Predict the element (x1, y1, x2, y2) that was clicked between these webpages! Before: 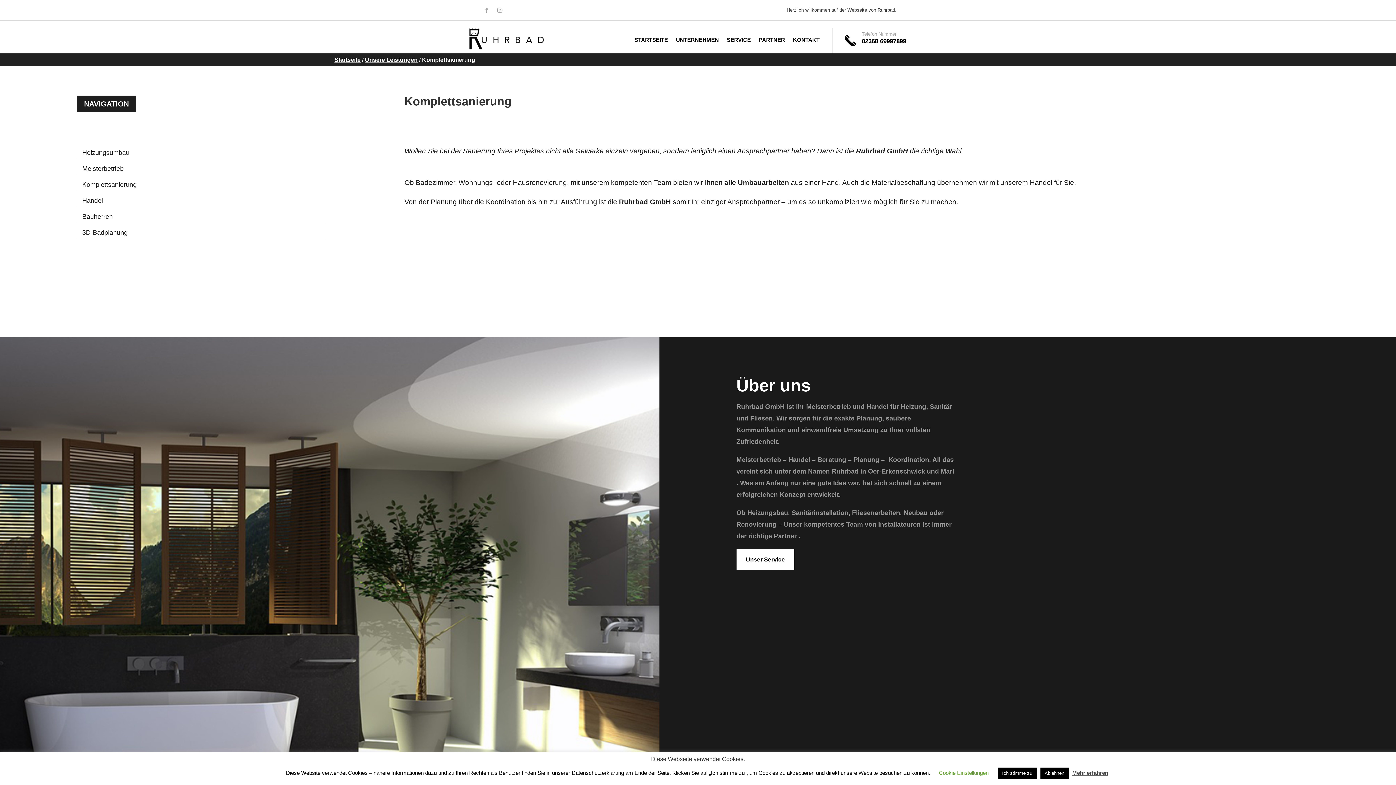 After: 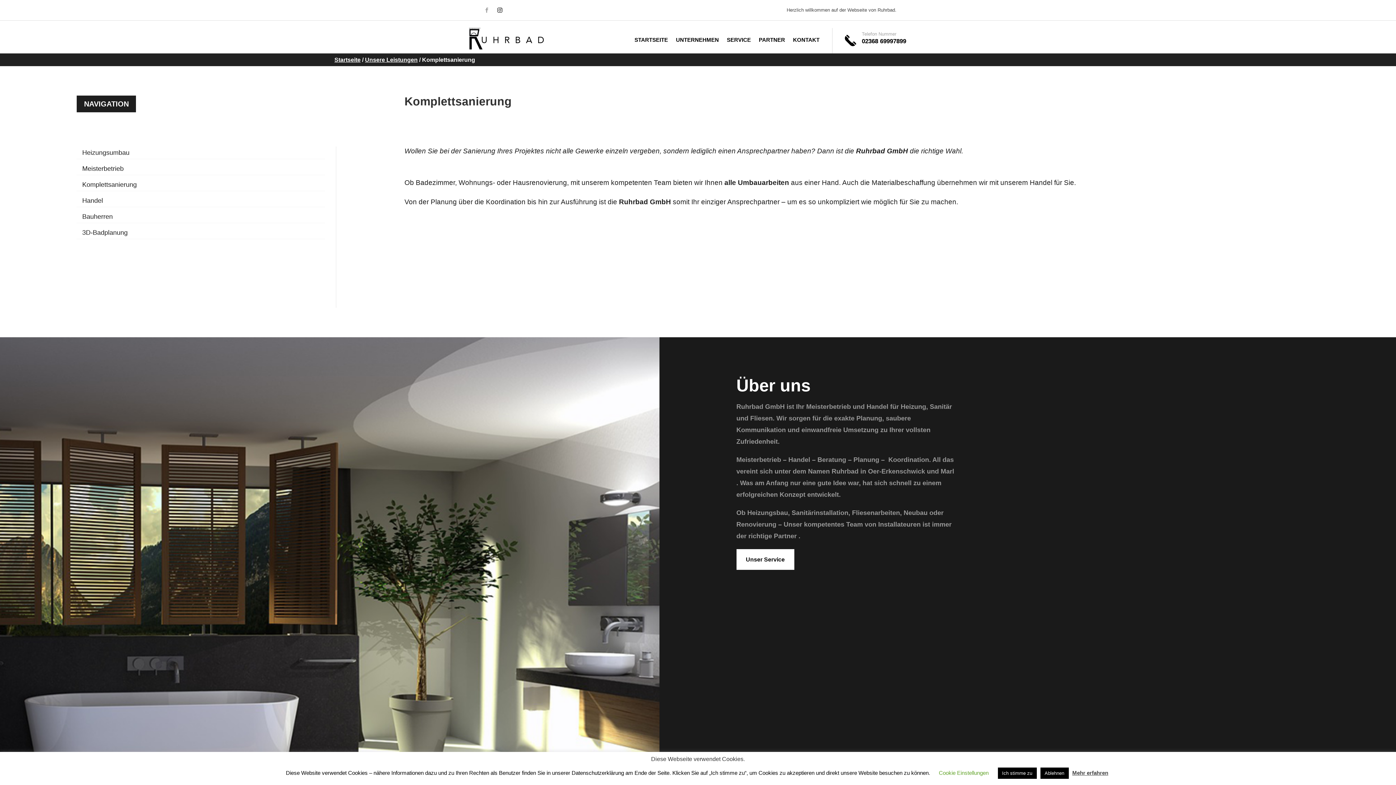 Action: bbox: (494, 5, 505, 15)